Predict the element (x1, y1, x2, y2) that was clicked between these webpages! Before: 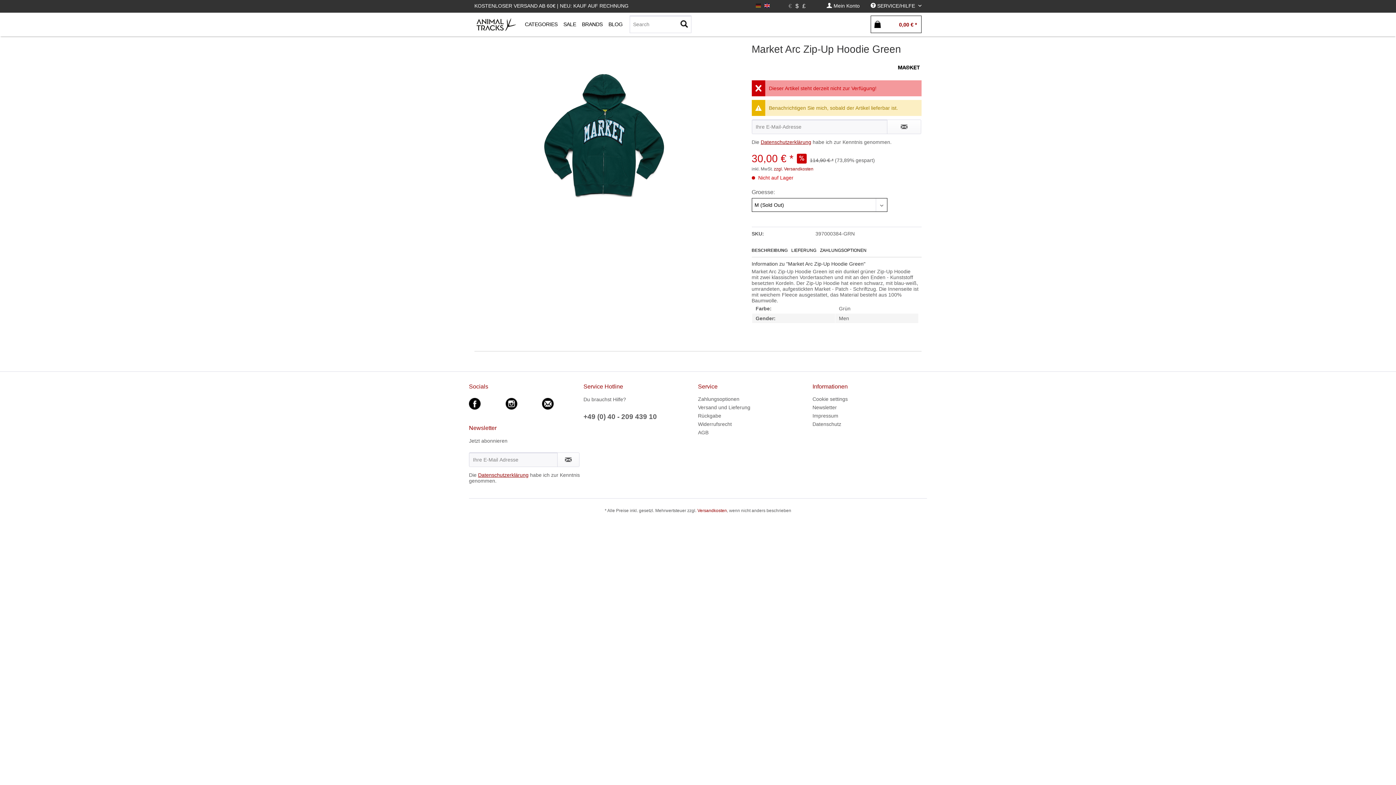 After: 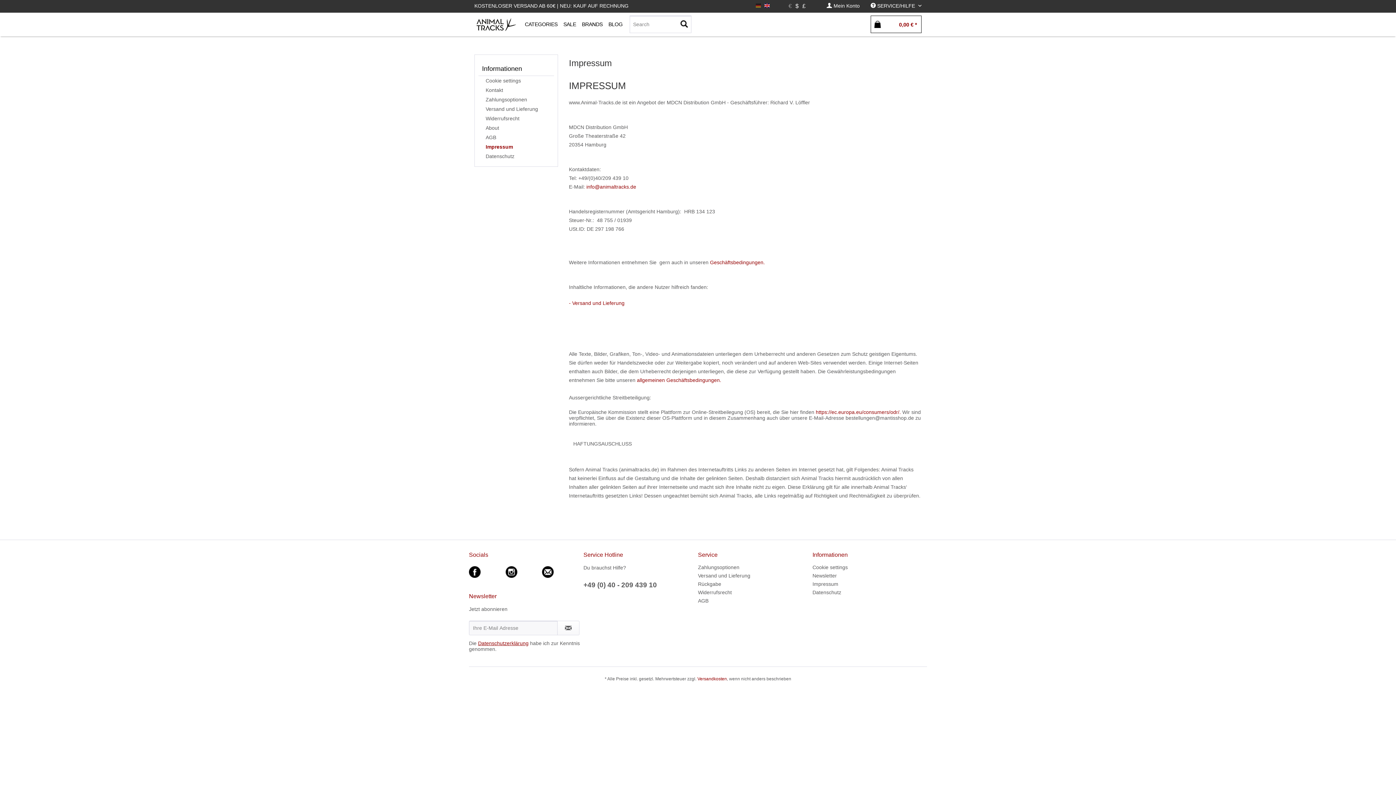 Action: bbox: (812, 412, 927, 420) label: Impressum